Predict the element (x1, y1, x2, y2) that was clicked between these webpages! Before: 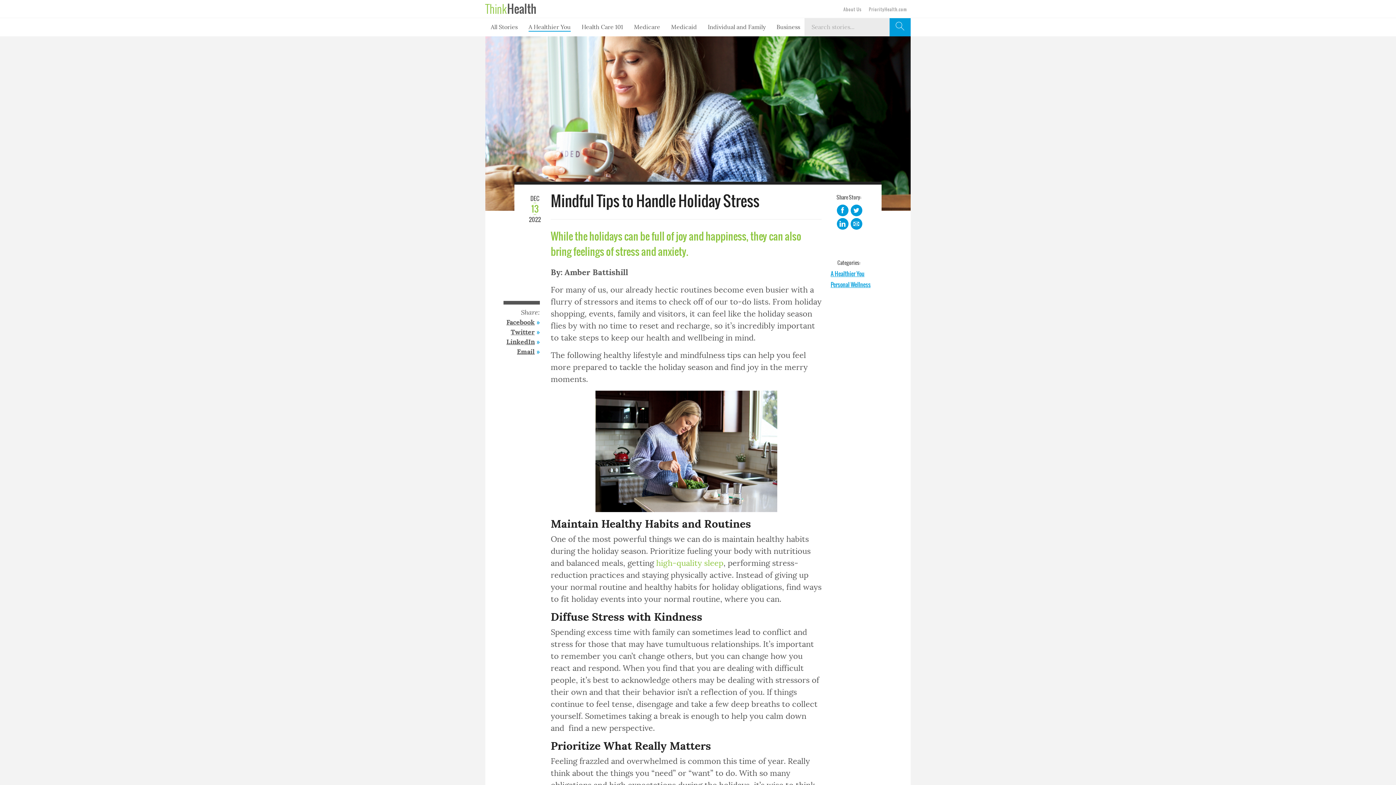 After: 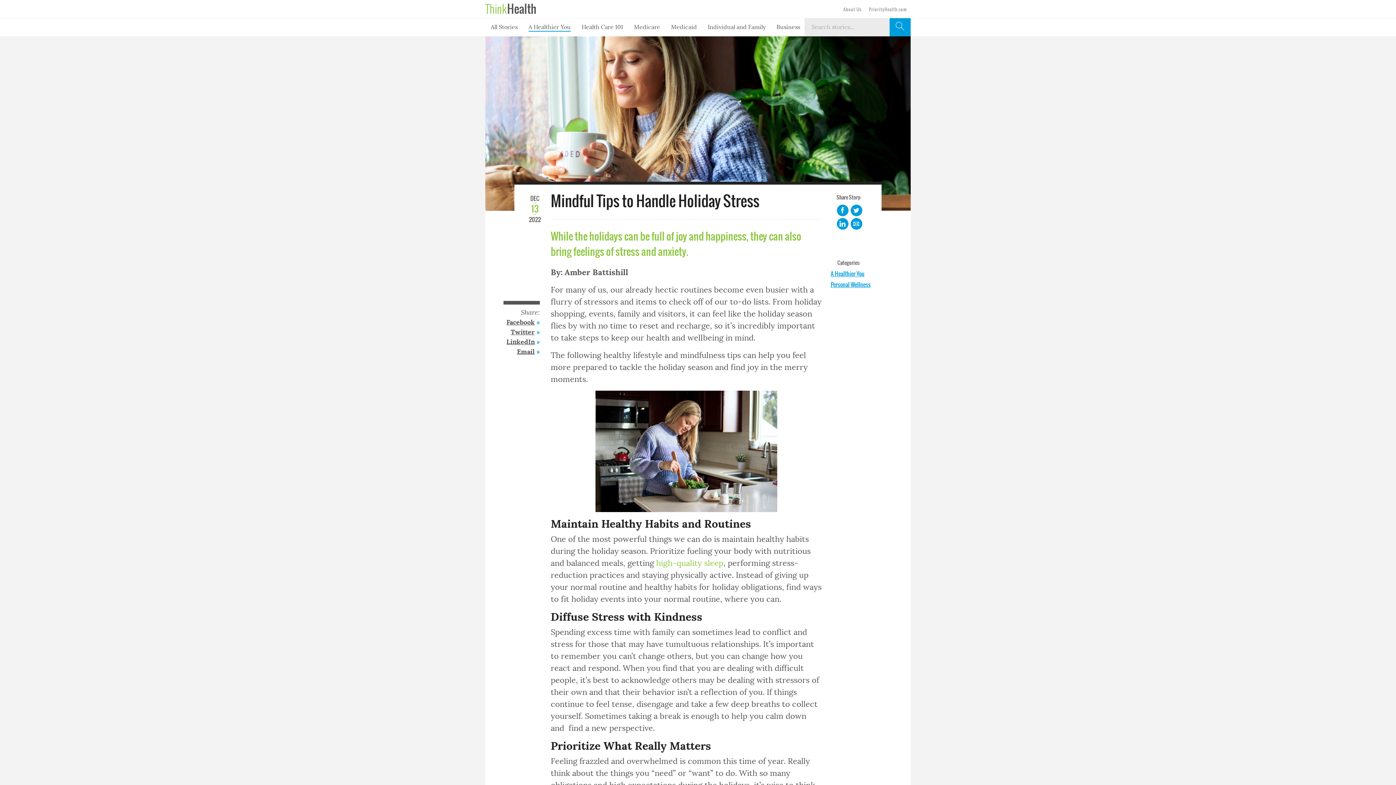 Action: label: Facebook bbox: (836, 204, 848, 216)